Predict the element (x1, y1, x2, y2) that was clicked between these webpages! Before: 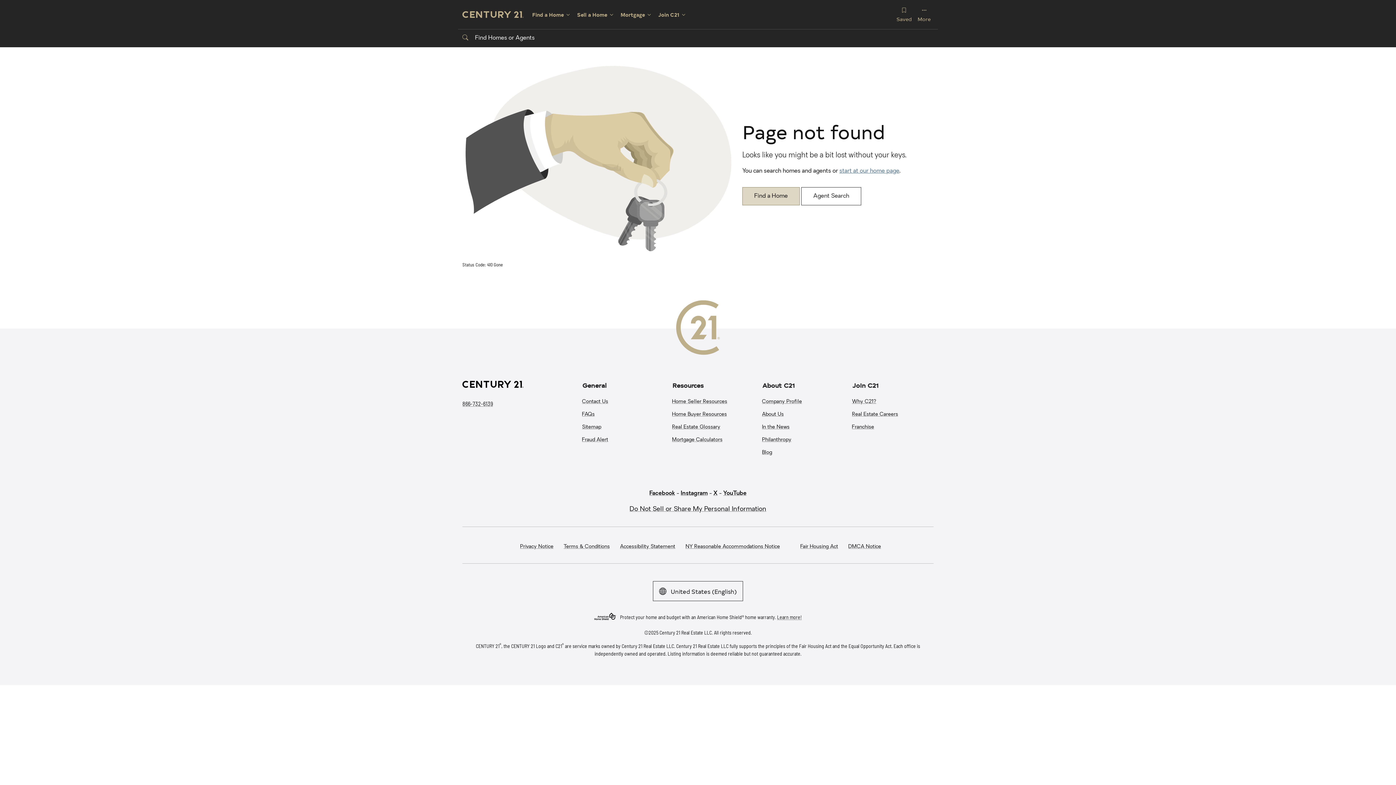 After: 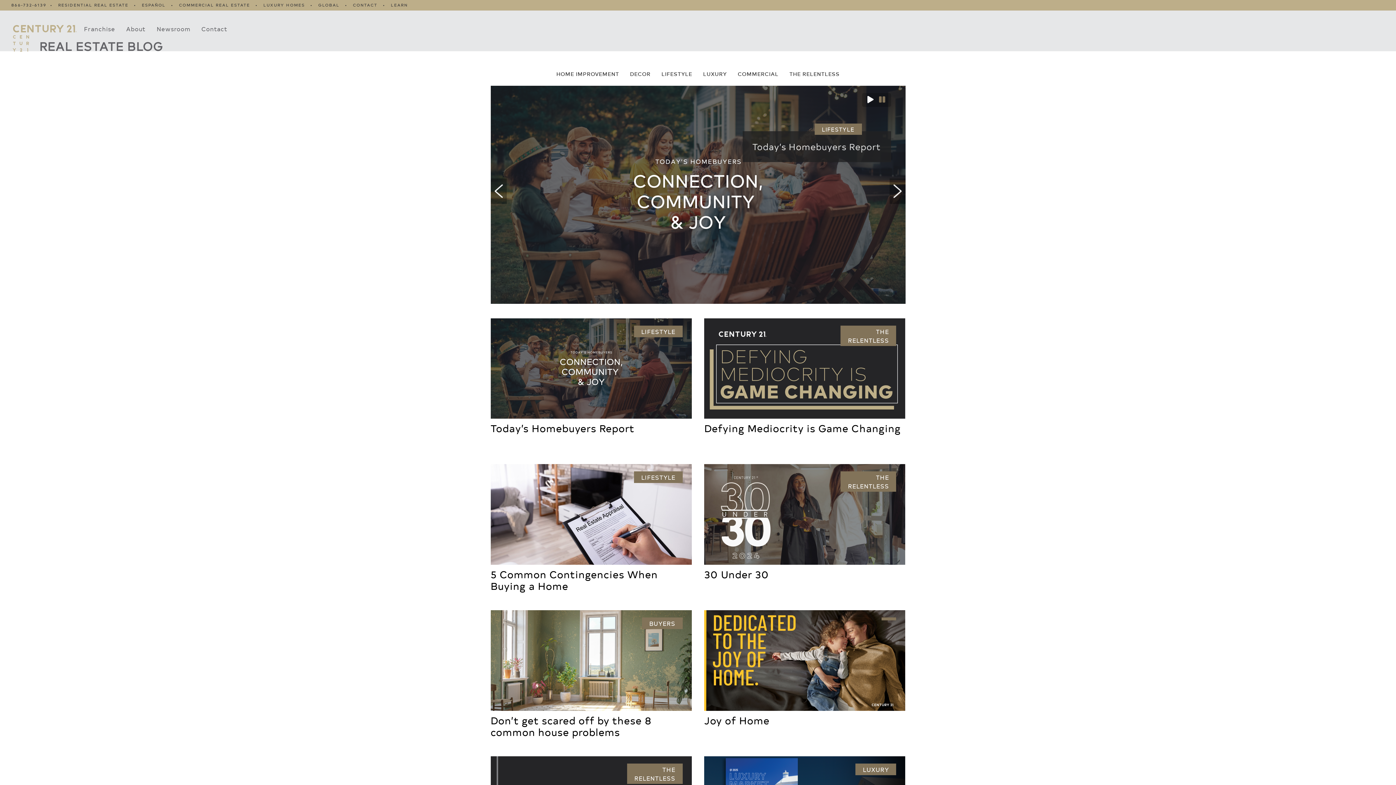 Action: bbox: (762, 450, 772, 455) label: Blog